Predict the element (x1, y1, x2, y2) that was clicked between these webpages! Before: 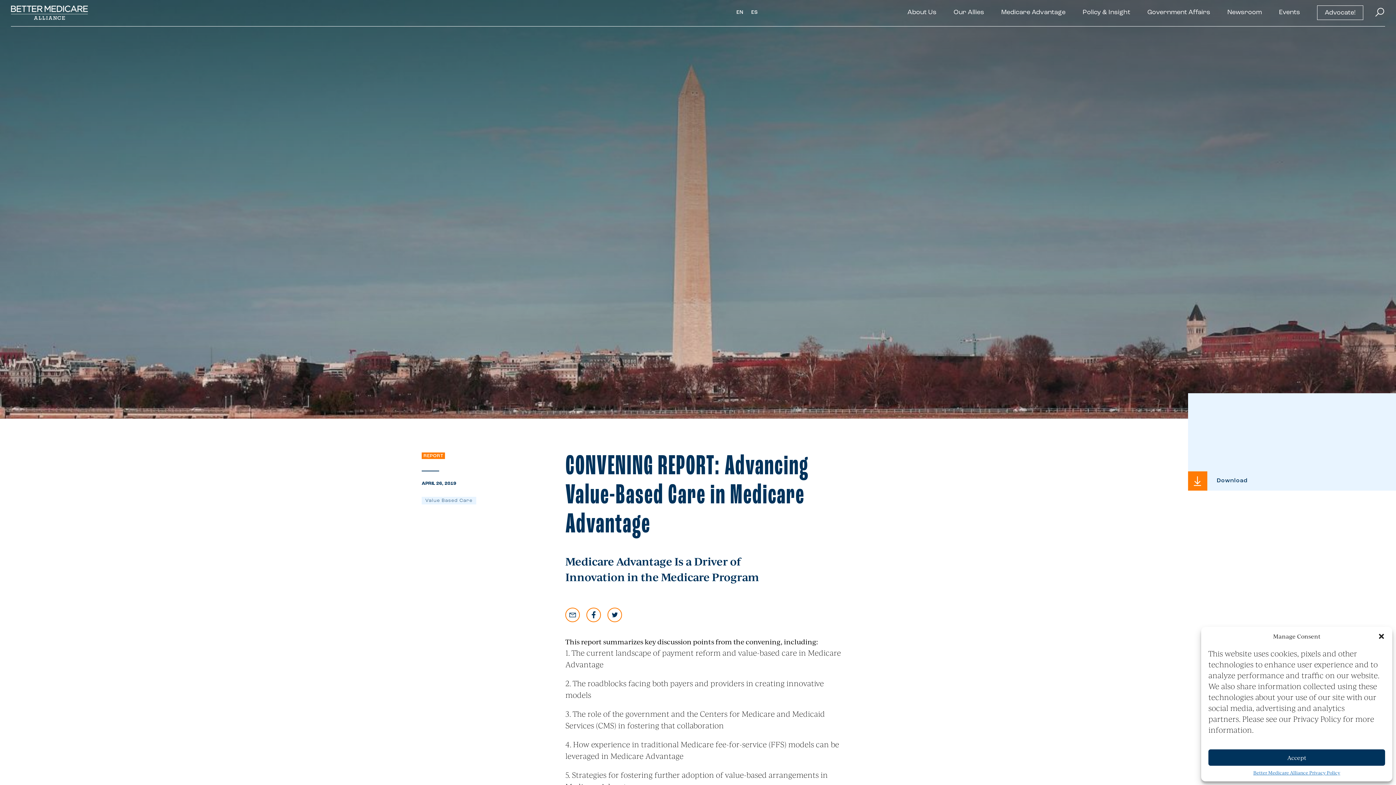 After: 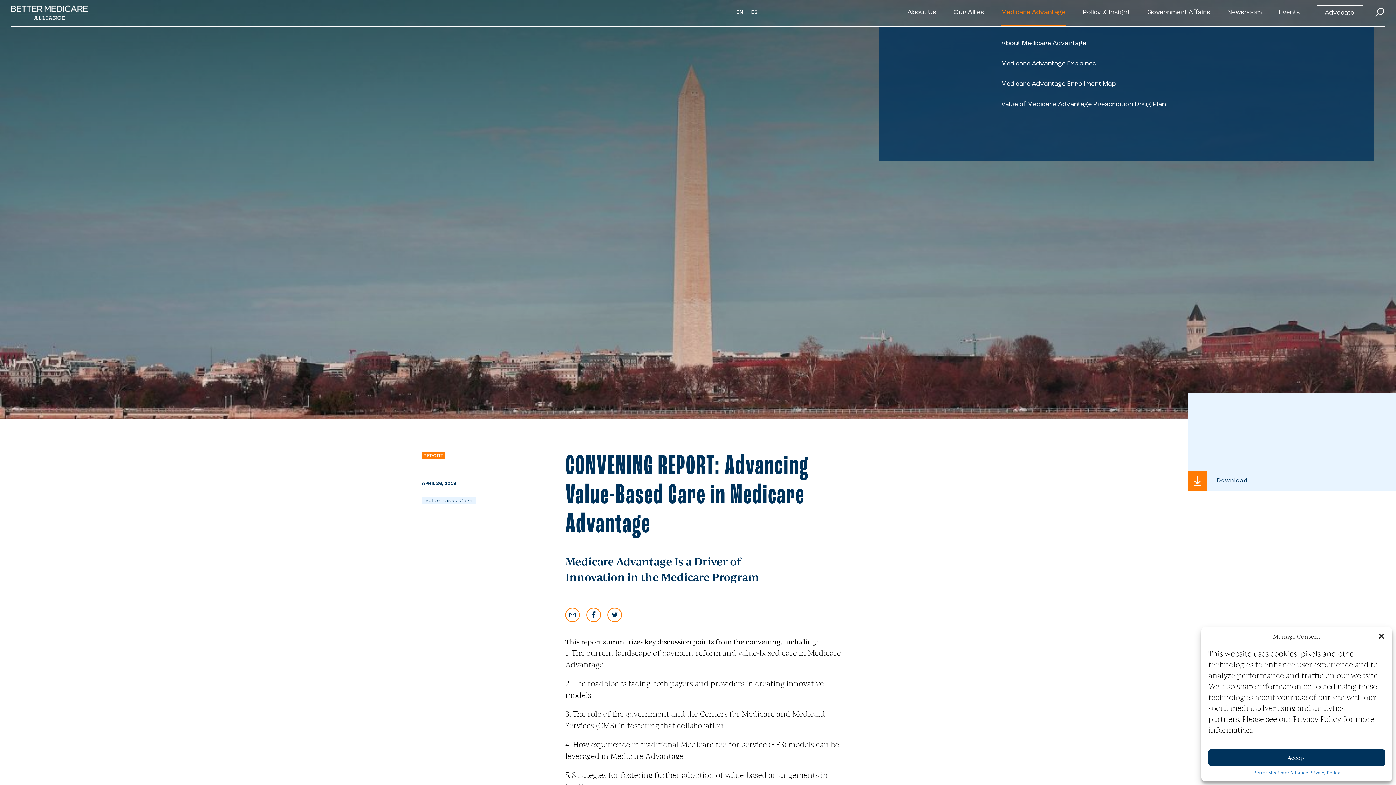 Action: label: Medicare Advantage bbox: (1001, 5, 1065, 26)